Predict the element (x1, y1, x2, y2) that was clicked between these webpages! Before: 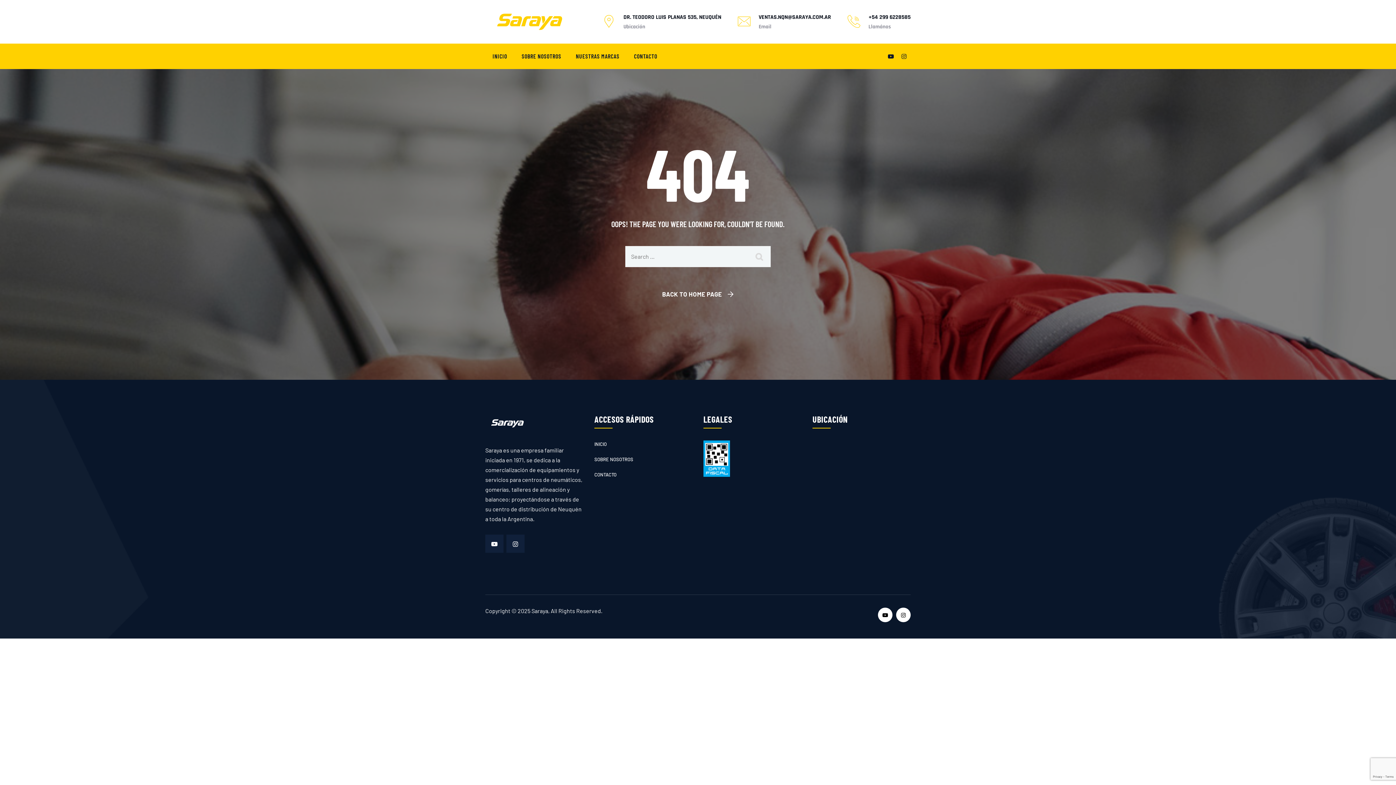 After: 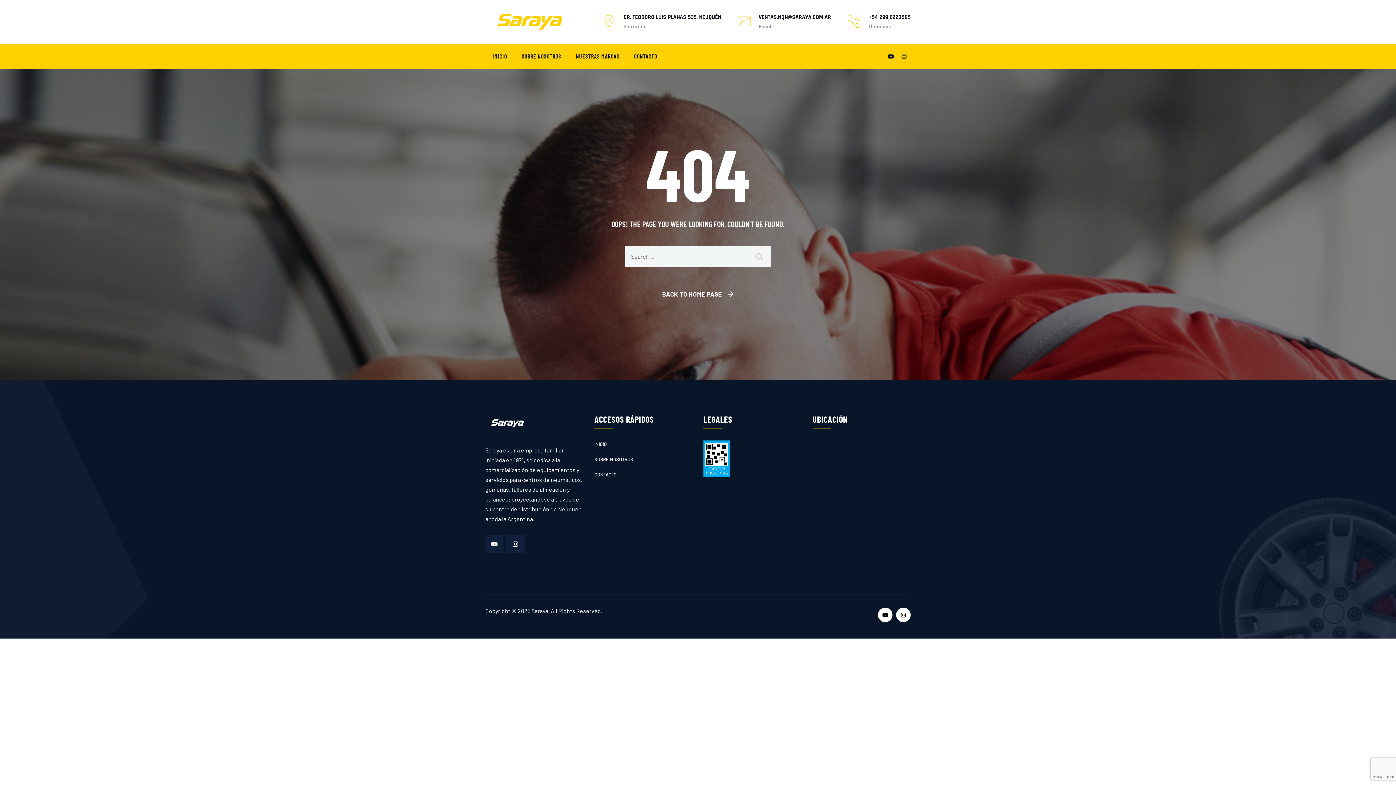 Action: label: VENTAS.NQN@SARAYA.COM.AR
Email bbox: (758, 12, 831, 31)